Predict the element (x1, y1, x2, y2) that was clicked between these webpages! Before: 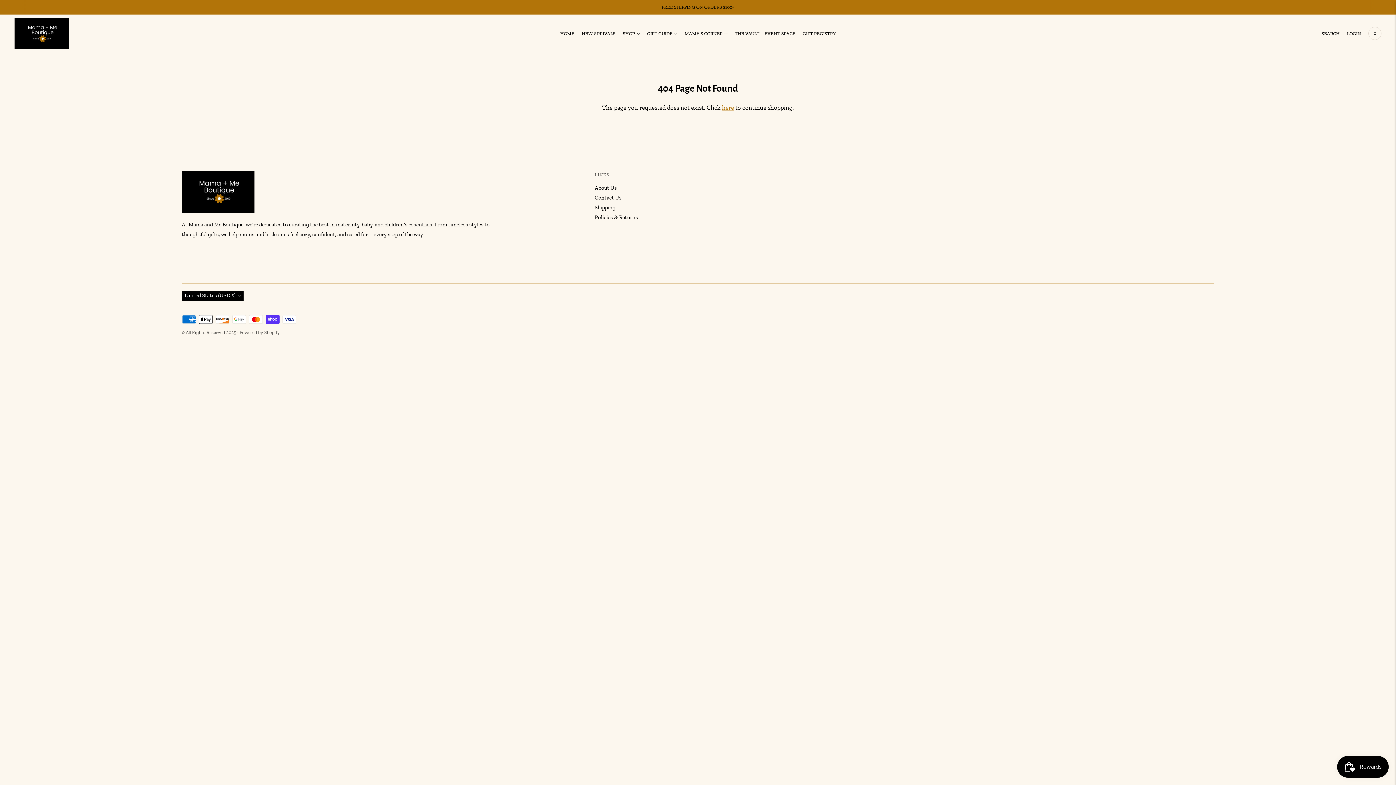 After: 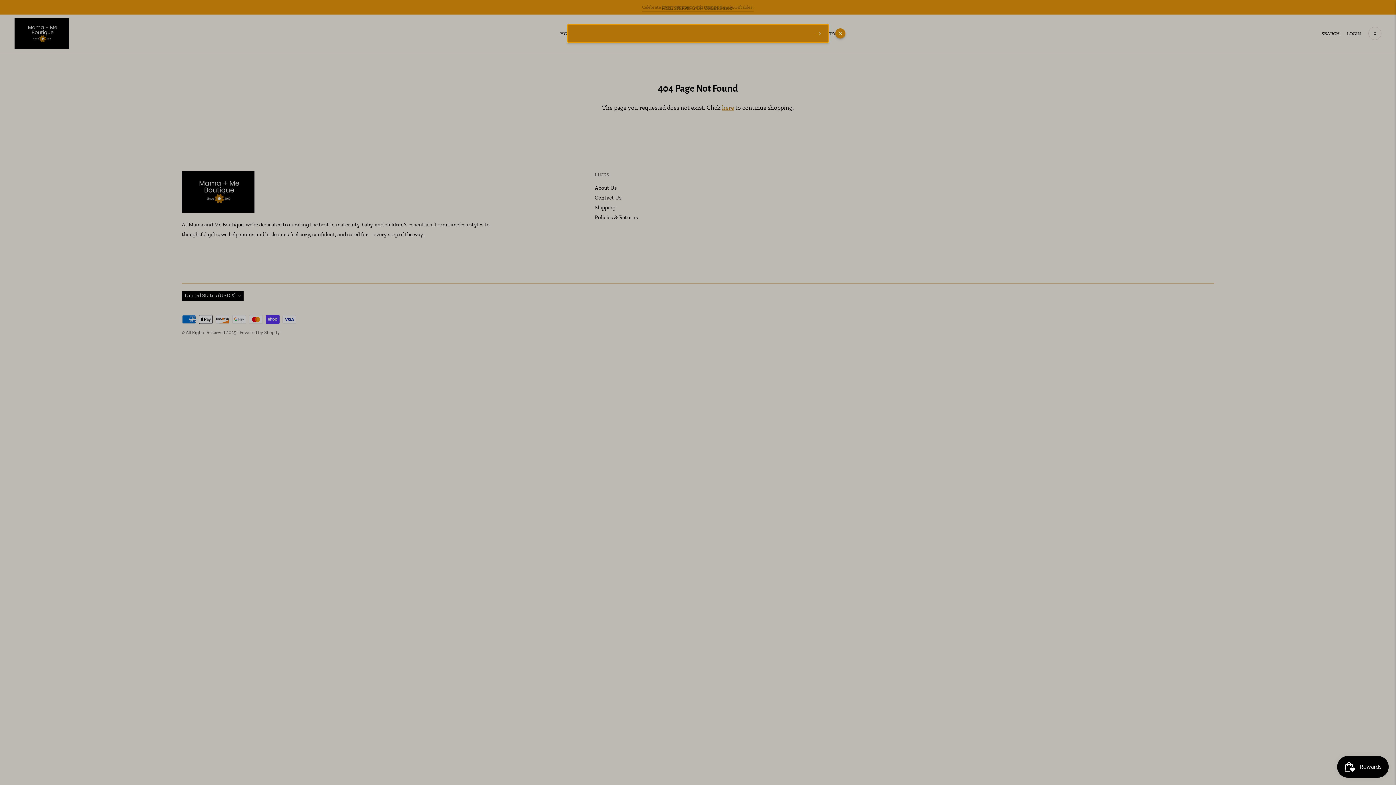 Action: bbox: (1321, 25, 1340, 41) label: Open quick search